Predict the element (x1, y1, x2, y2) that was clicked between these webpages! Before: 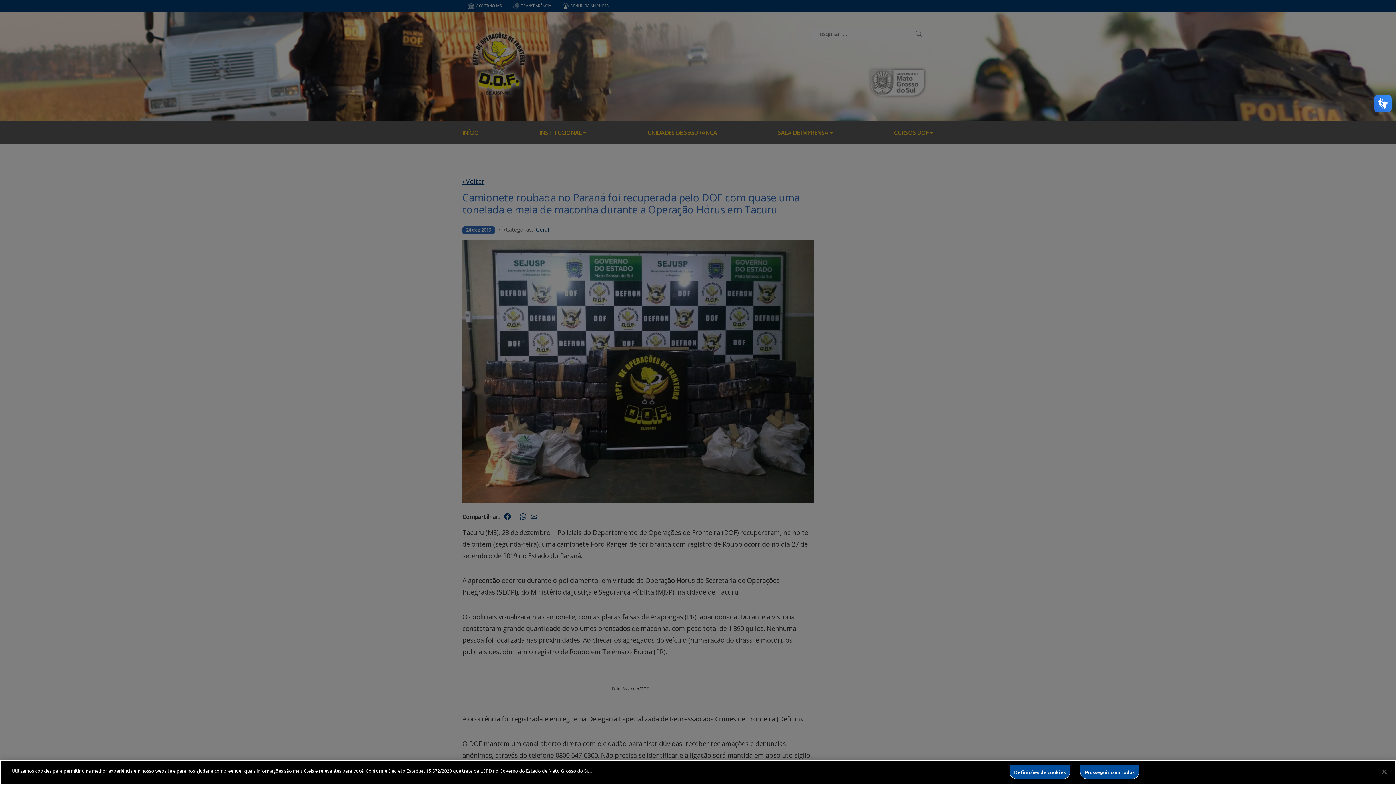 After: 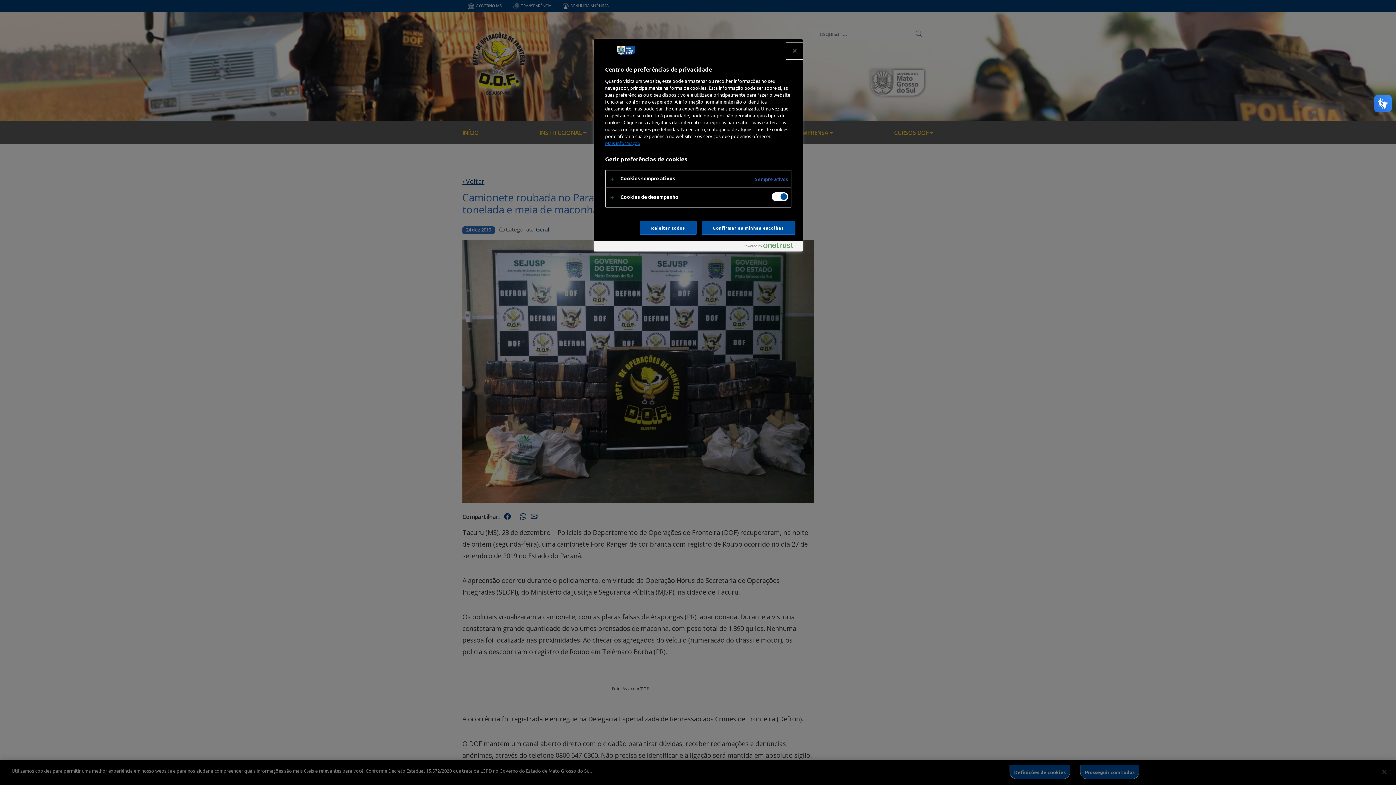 Action: label: Definições de cookies bbox: (1009, 765, 1070, 779)